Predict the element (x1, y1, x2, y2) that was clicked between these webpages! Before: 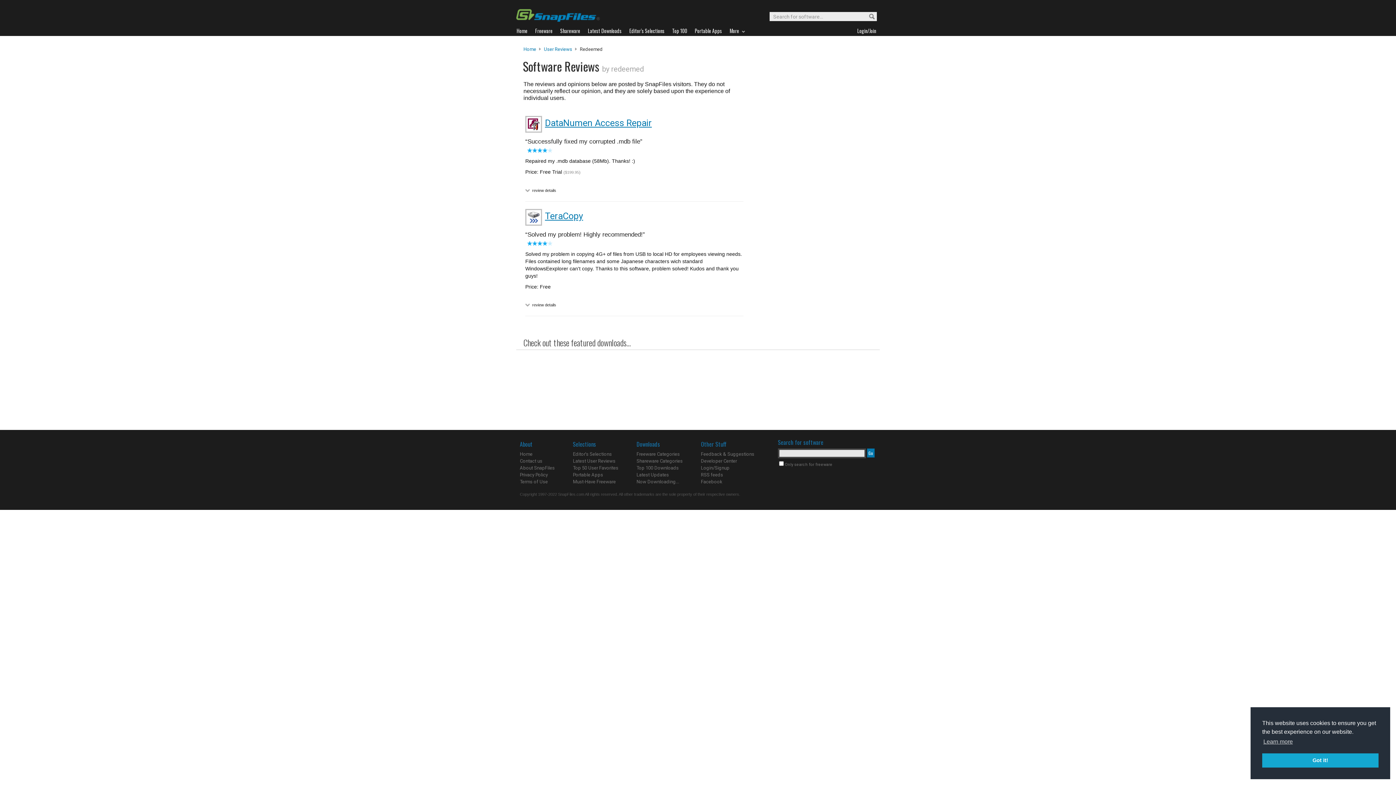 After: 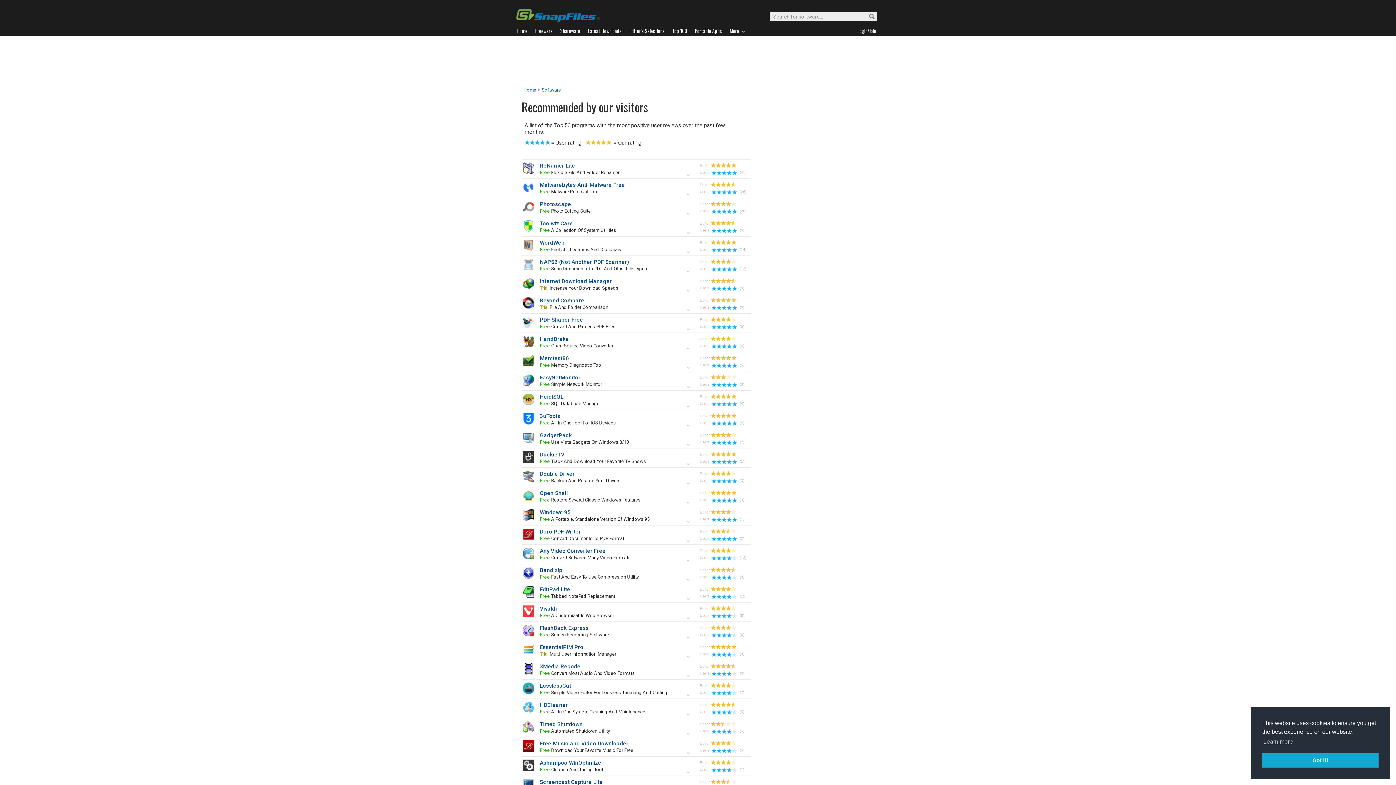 Action: label: Top 50 User Favorites bbox: (573, 465, 618, 470)